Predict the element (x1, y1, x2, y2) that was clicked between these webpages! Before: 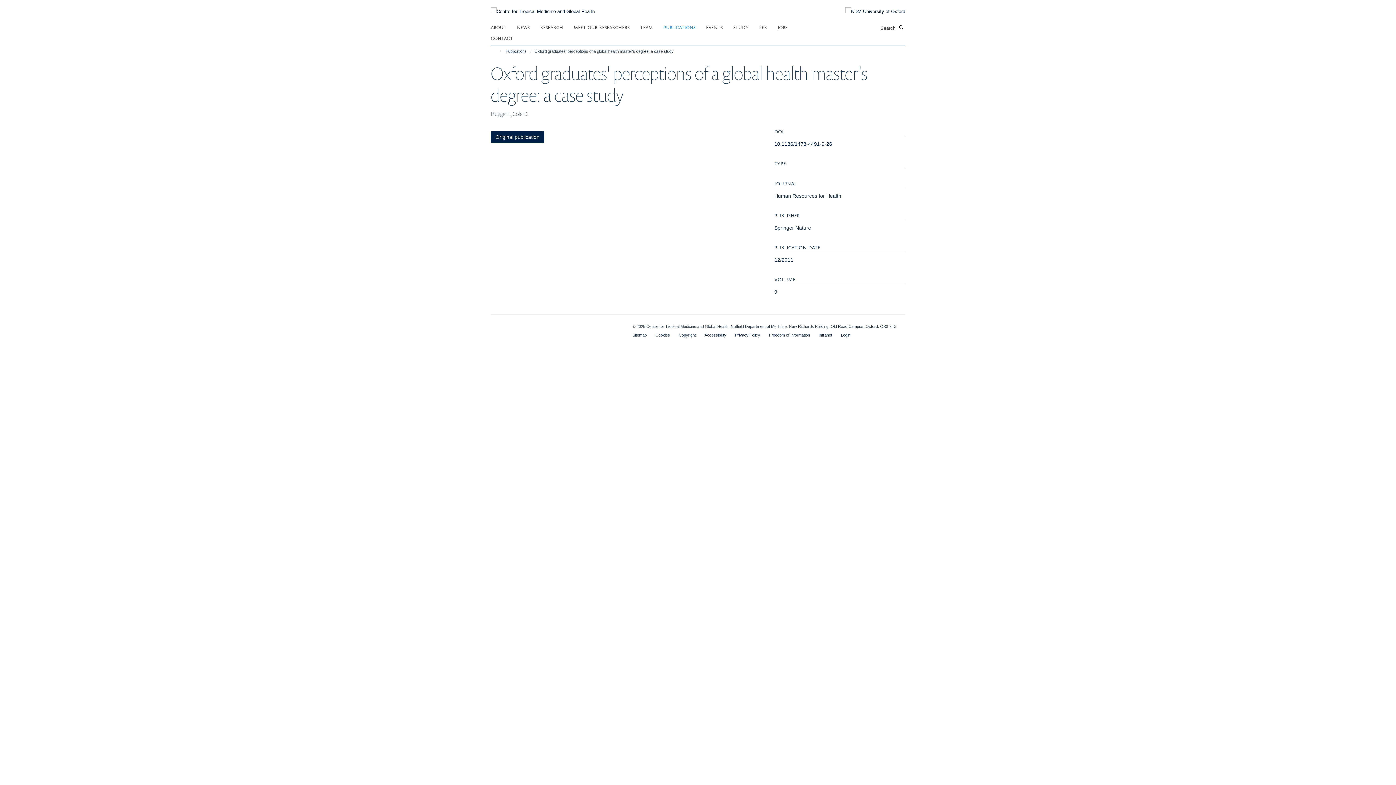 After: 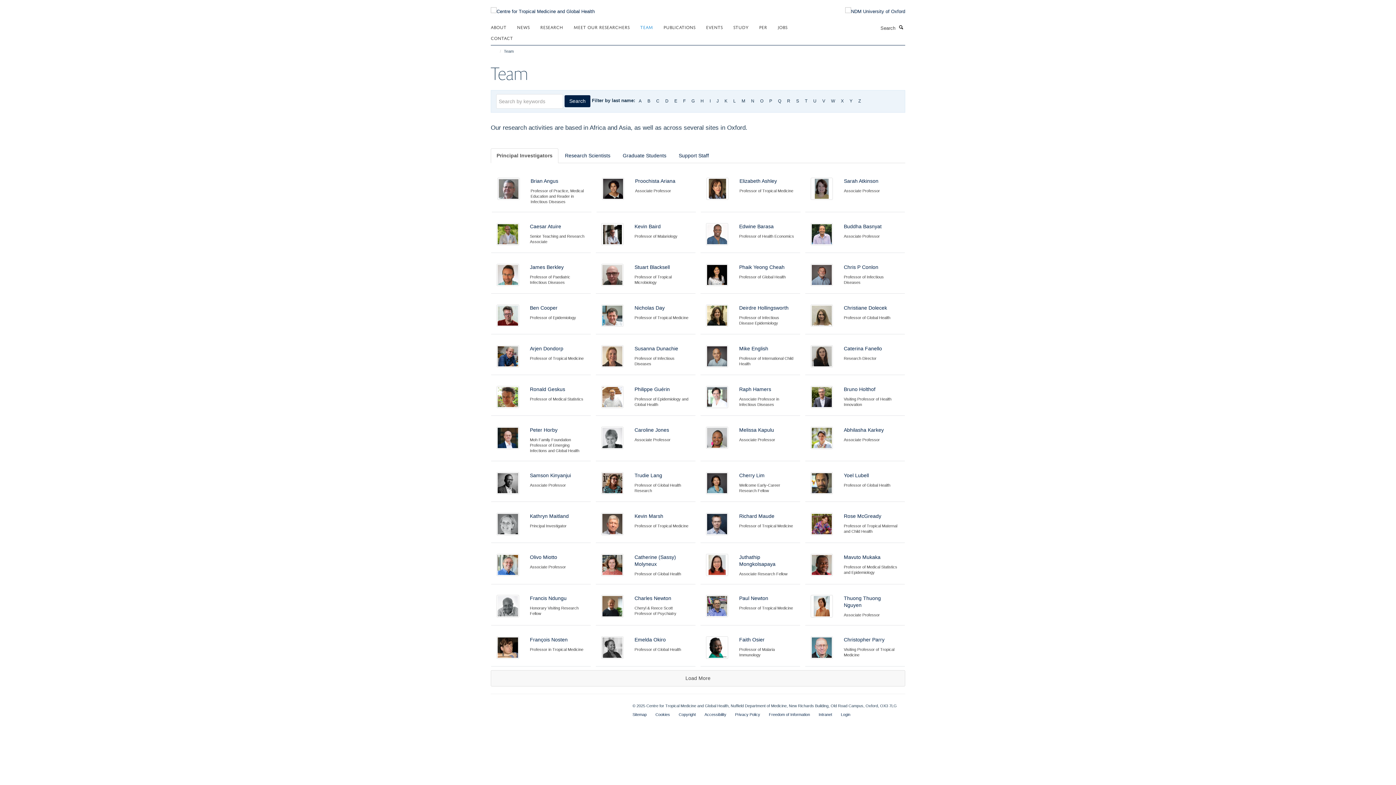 Action: bbox: (640, 21, 662, 32) label: TEAM